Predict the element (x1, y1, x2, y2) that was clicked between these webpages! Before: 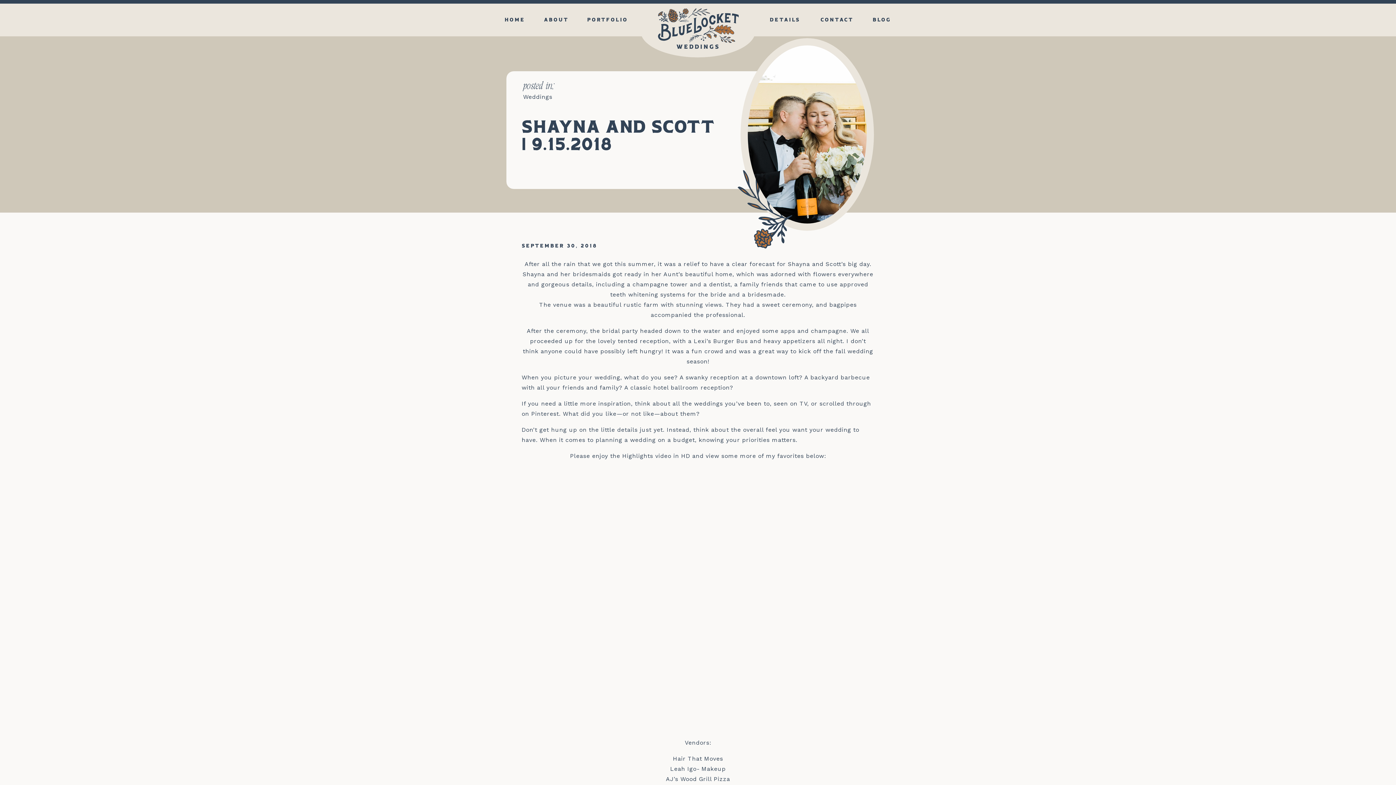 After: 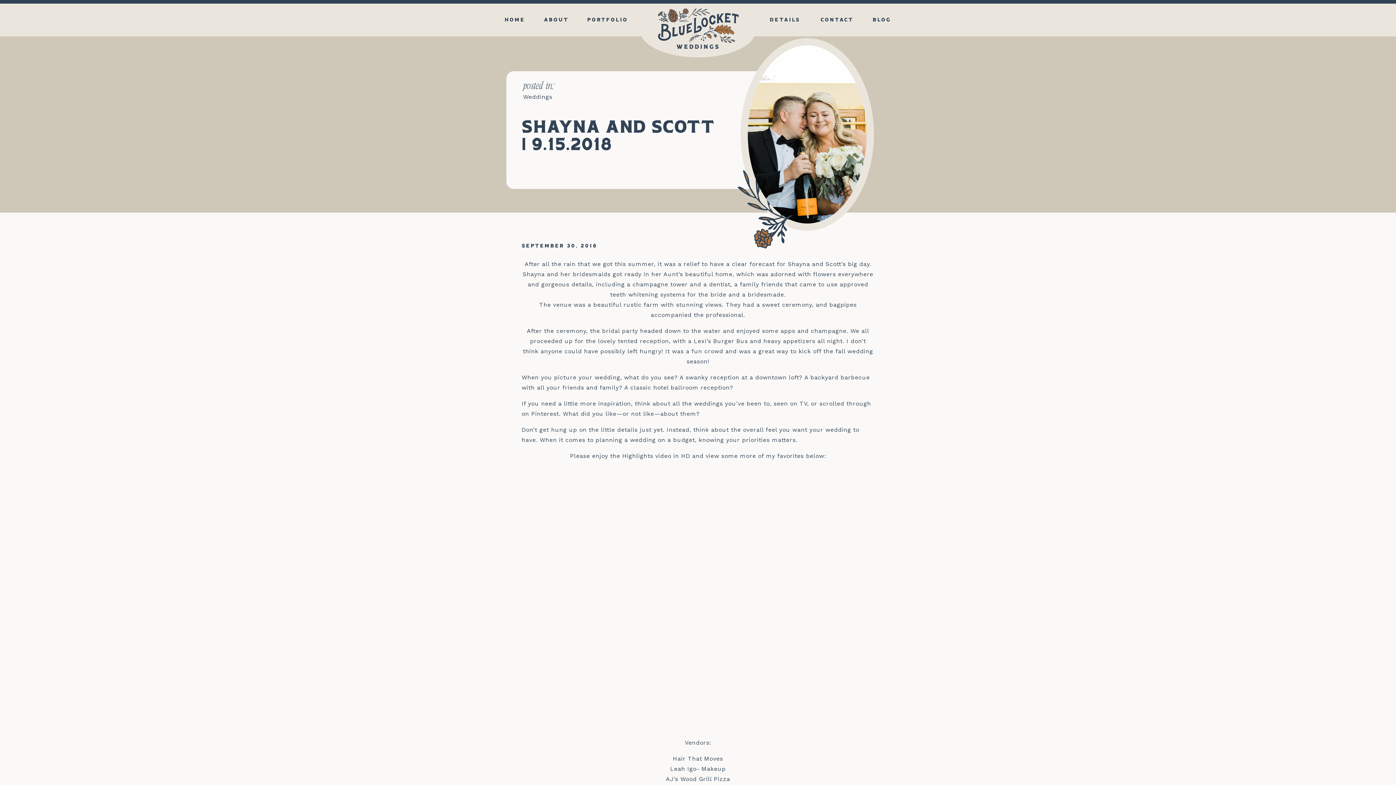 Action: bbox: (748, 45, 866, 223)